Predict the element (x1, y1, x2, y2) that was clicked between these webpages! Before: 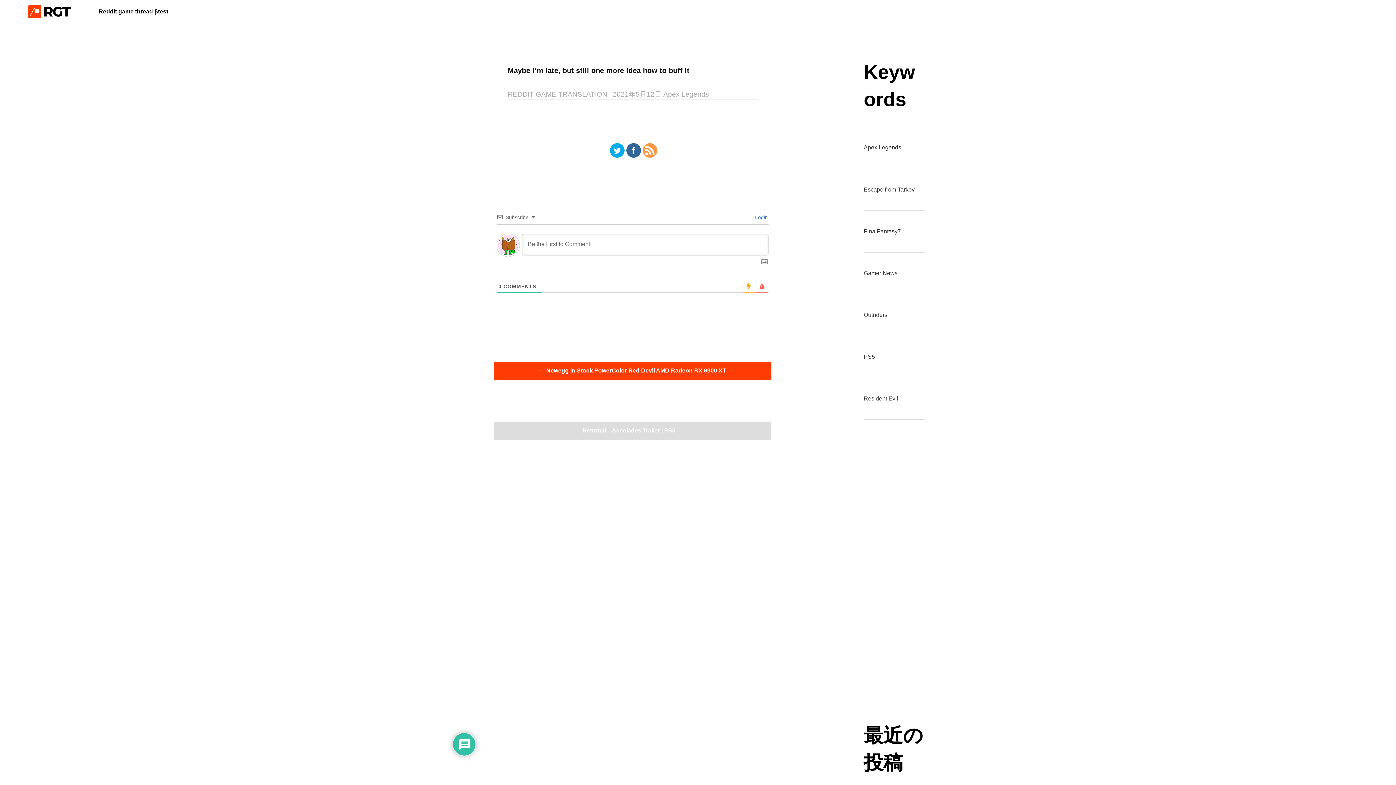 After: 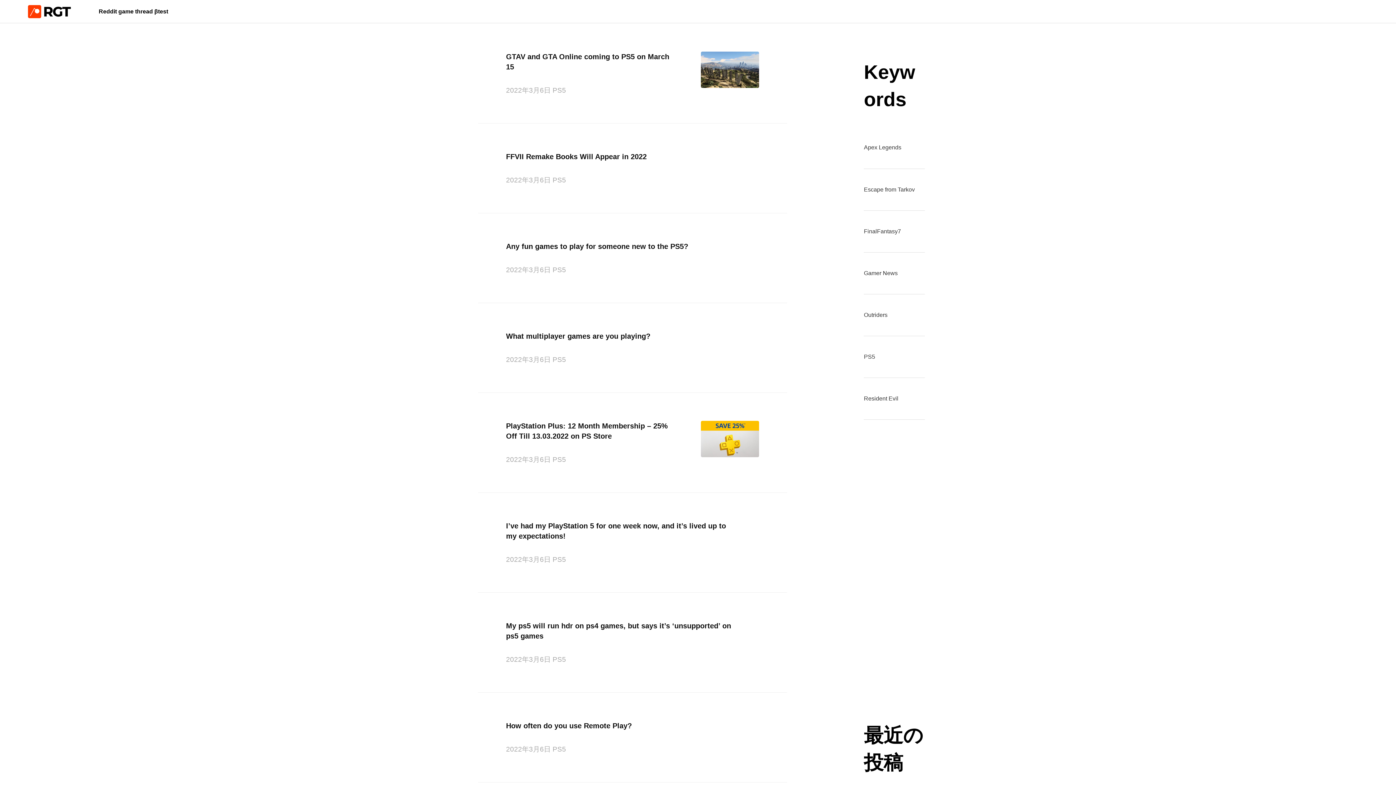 Action: bbox: (27, 13, 70, 19)